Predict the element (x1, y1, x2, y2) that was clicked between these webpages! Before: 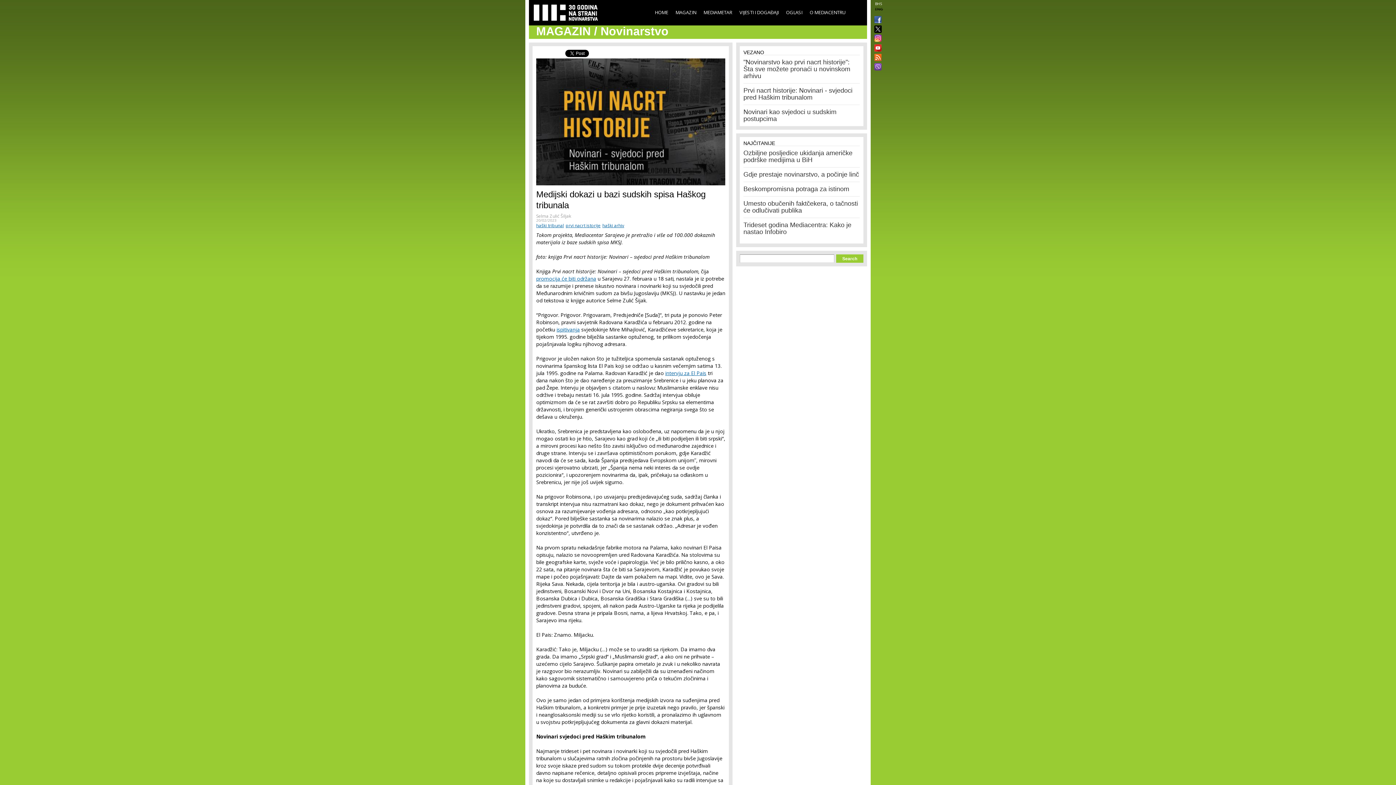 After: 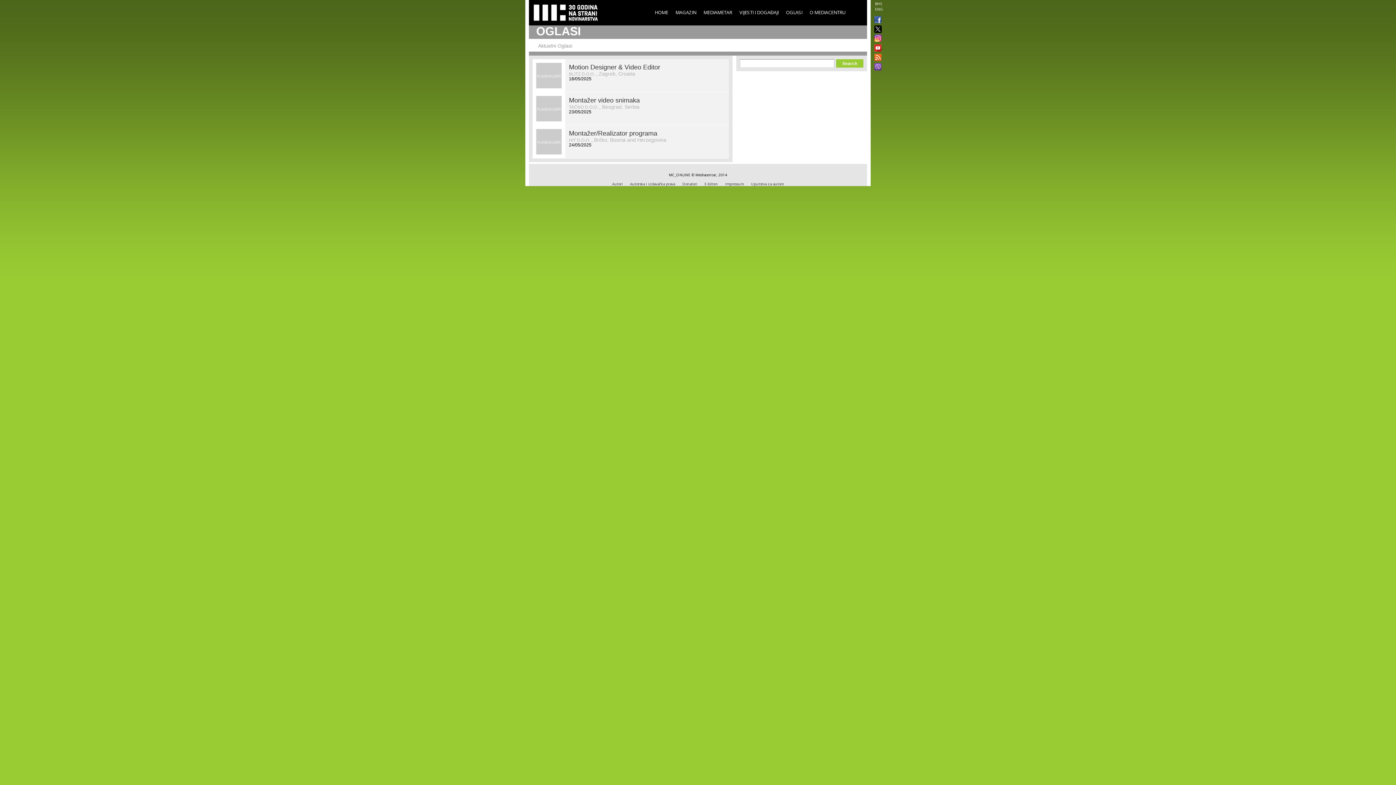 Action: label: OGLASI bbox: (786, 9, 802, 15)